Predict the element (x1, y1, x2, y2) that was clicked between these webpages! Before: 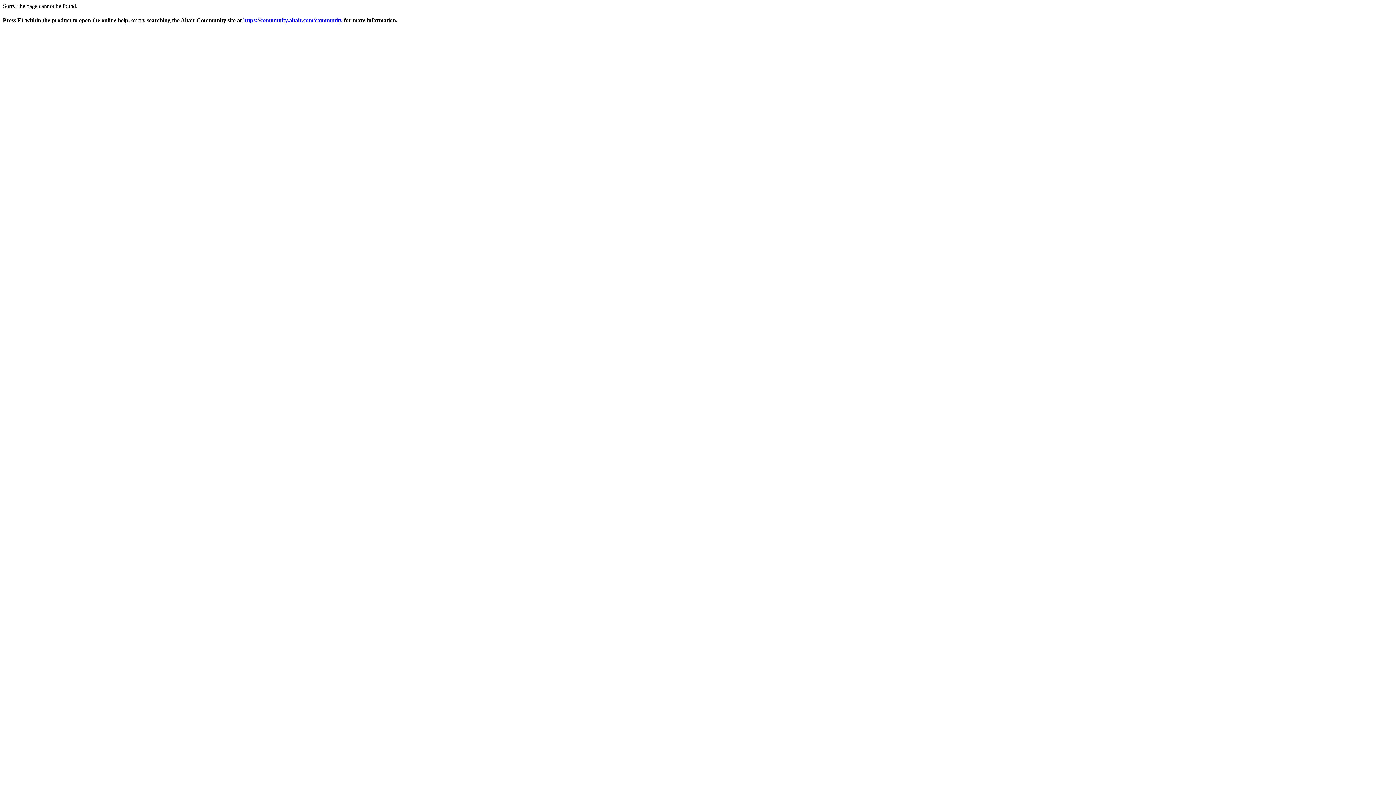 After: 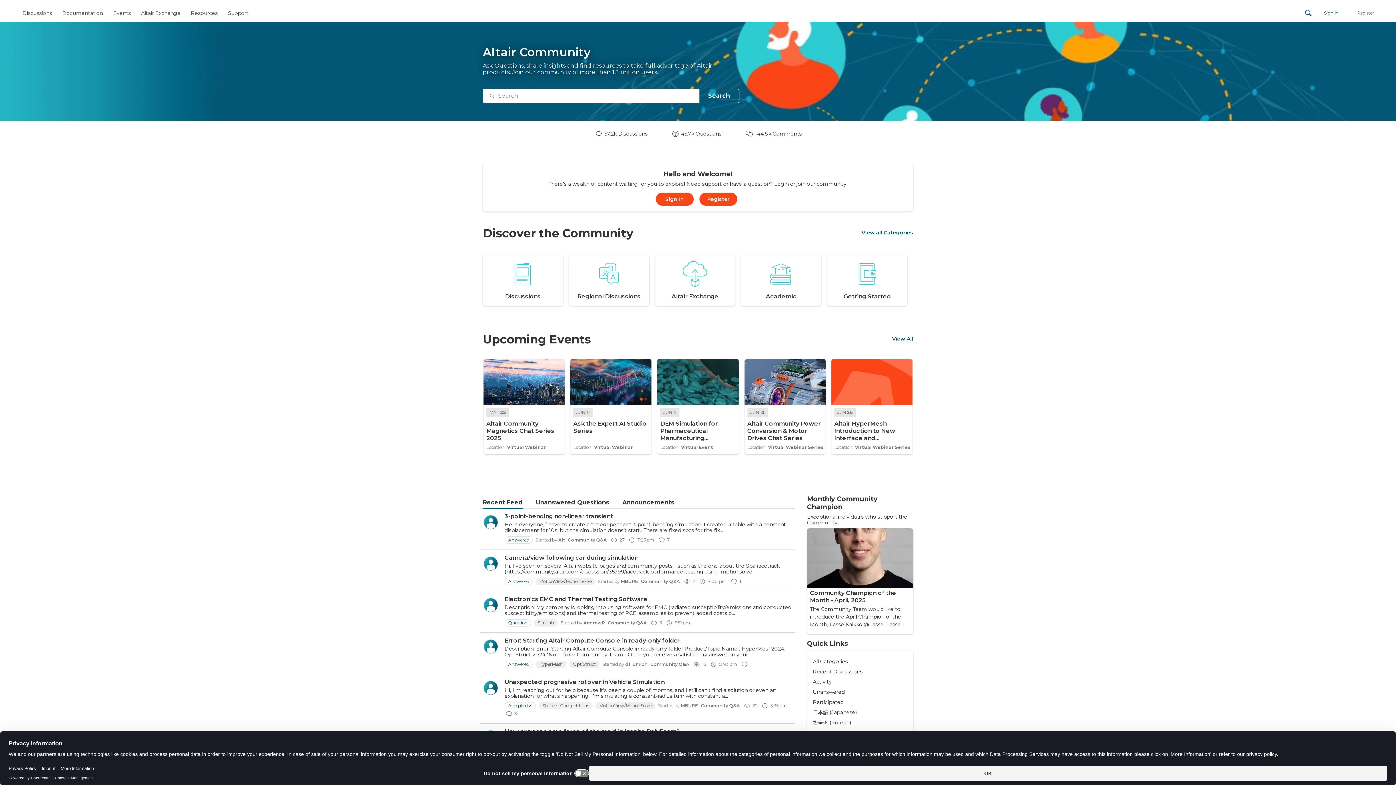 Action: label: https://community.altair.com/community bbox: (243, 17, 342, 23)